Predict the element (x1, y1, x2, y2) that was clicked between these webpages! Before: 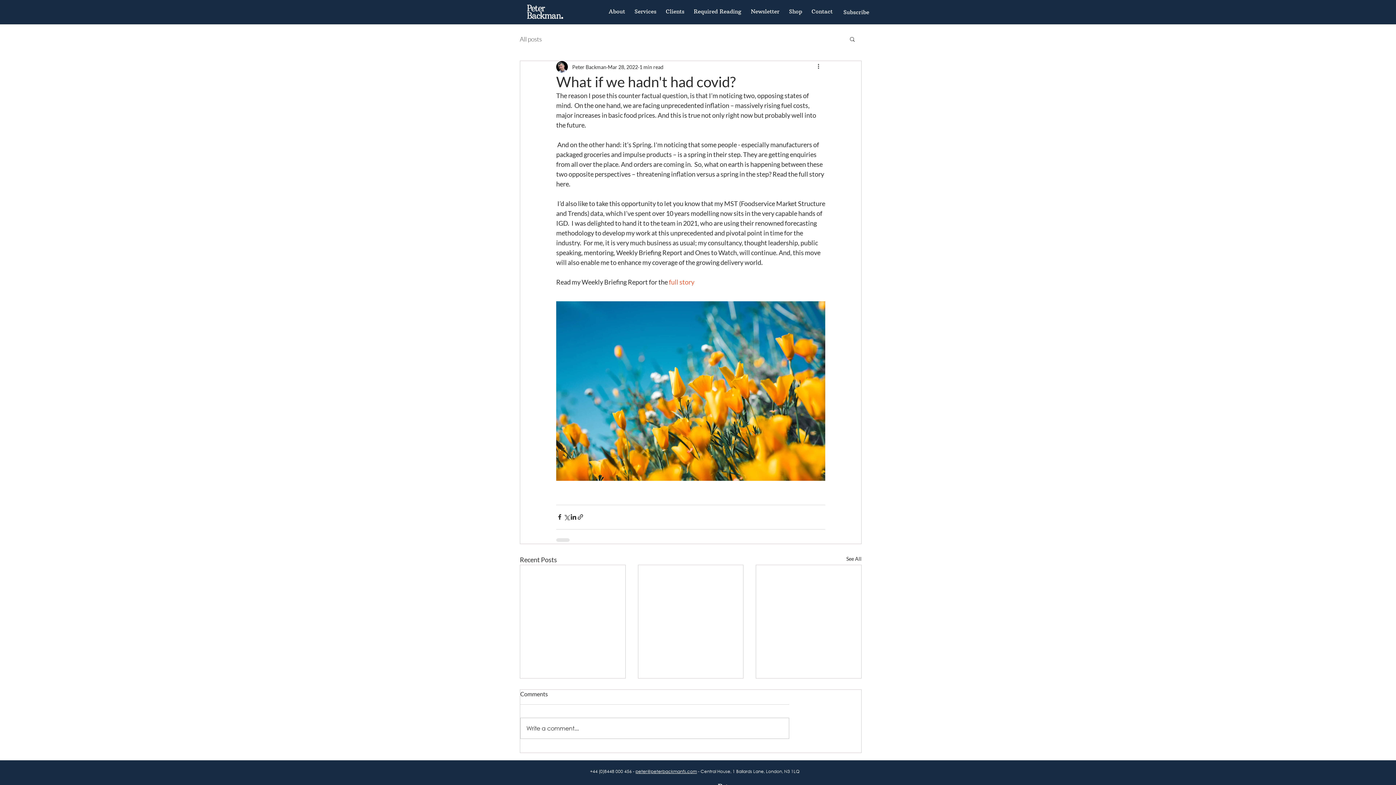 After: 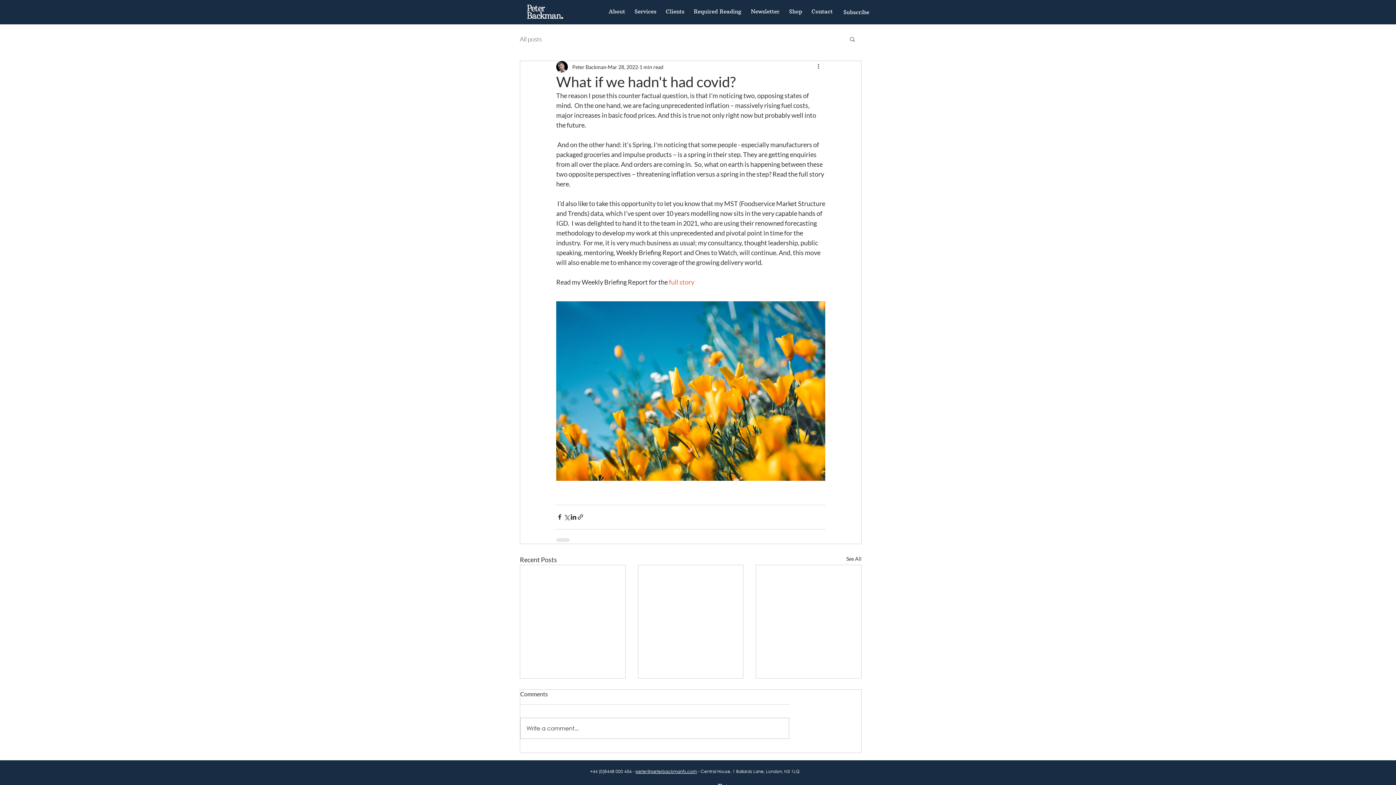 Action: bbox: (635, 768, 697, 774) label: peter@peterbackmanfs.com